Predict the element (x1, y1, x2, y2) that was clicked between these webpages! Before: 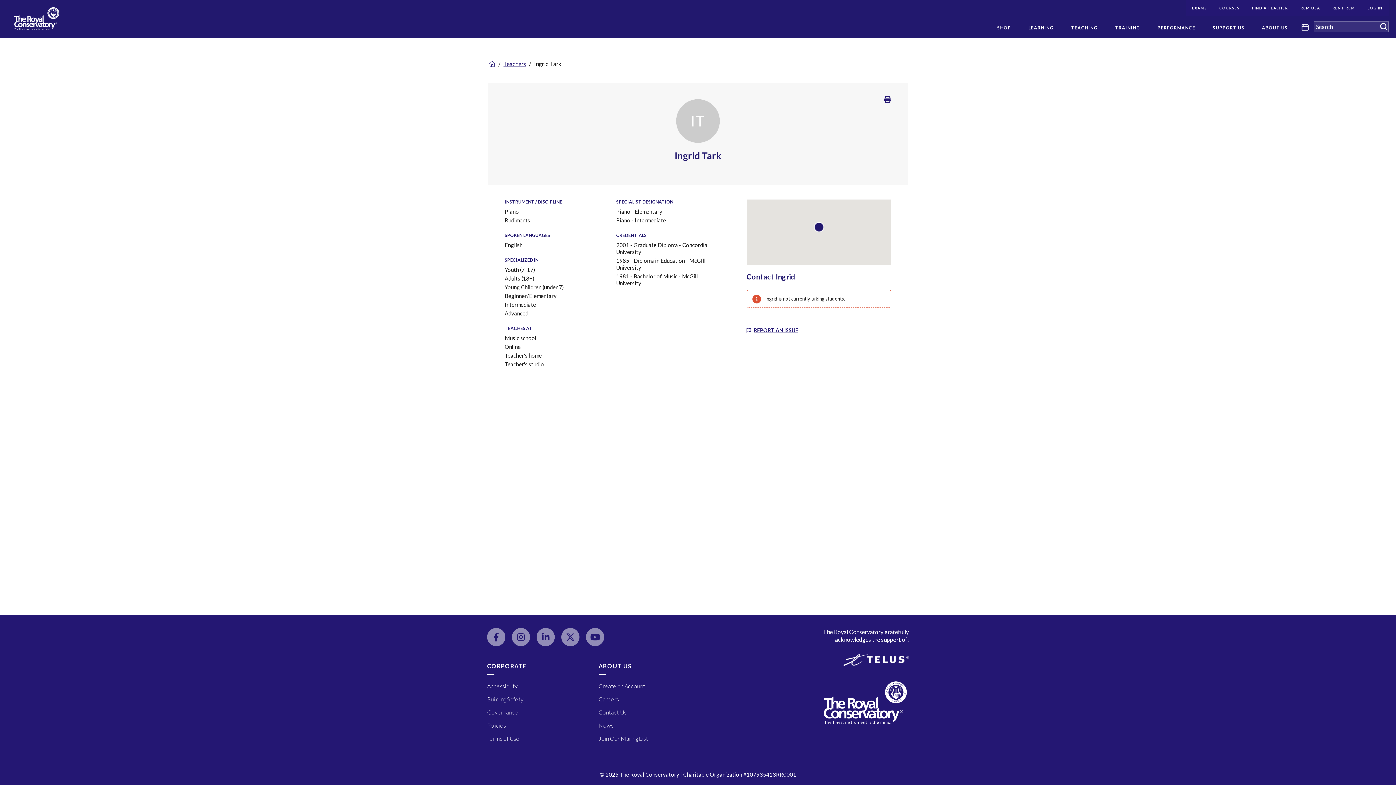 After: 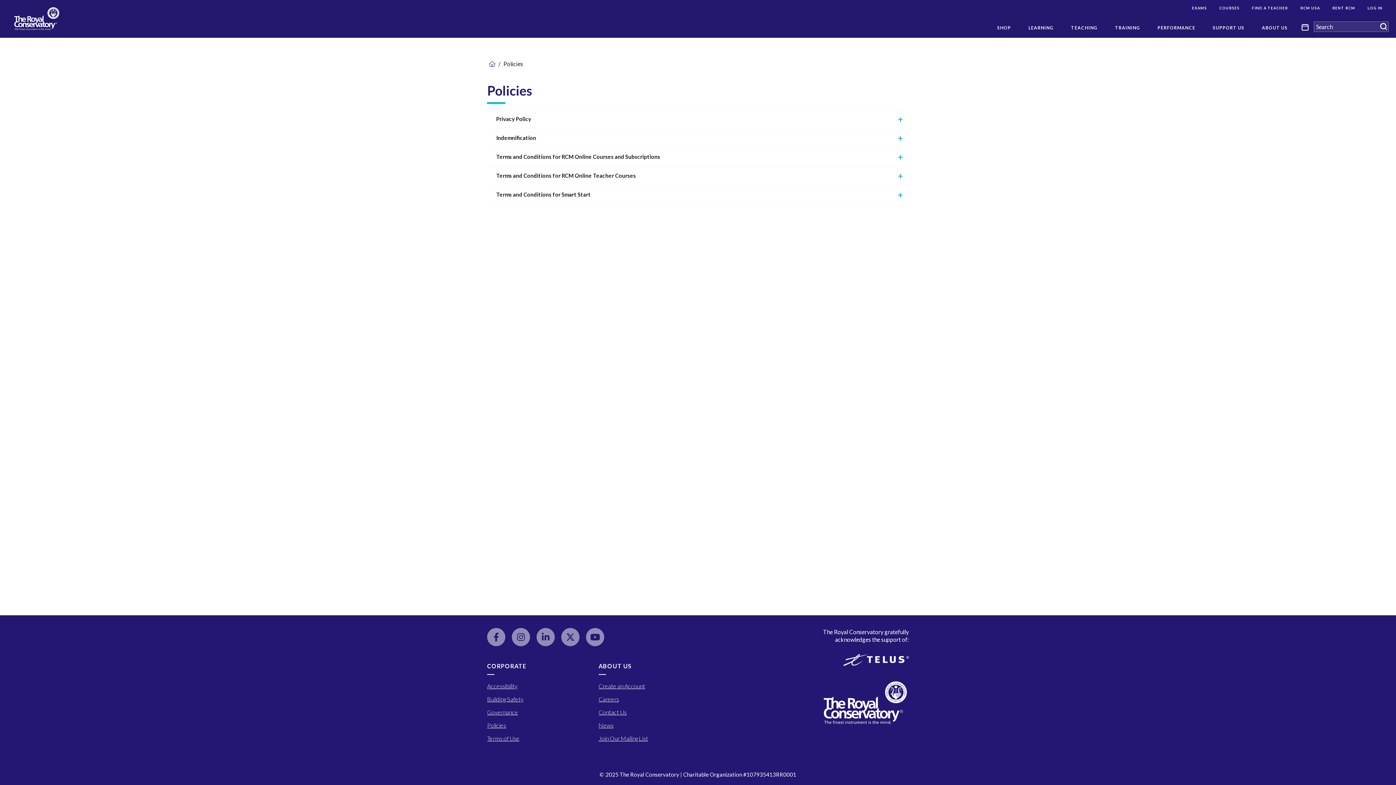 Action: label: Policies for rcmusic.com bbox: (487, 722, 506, 729)